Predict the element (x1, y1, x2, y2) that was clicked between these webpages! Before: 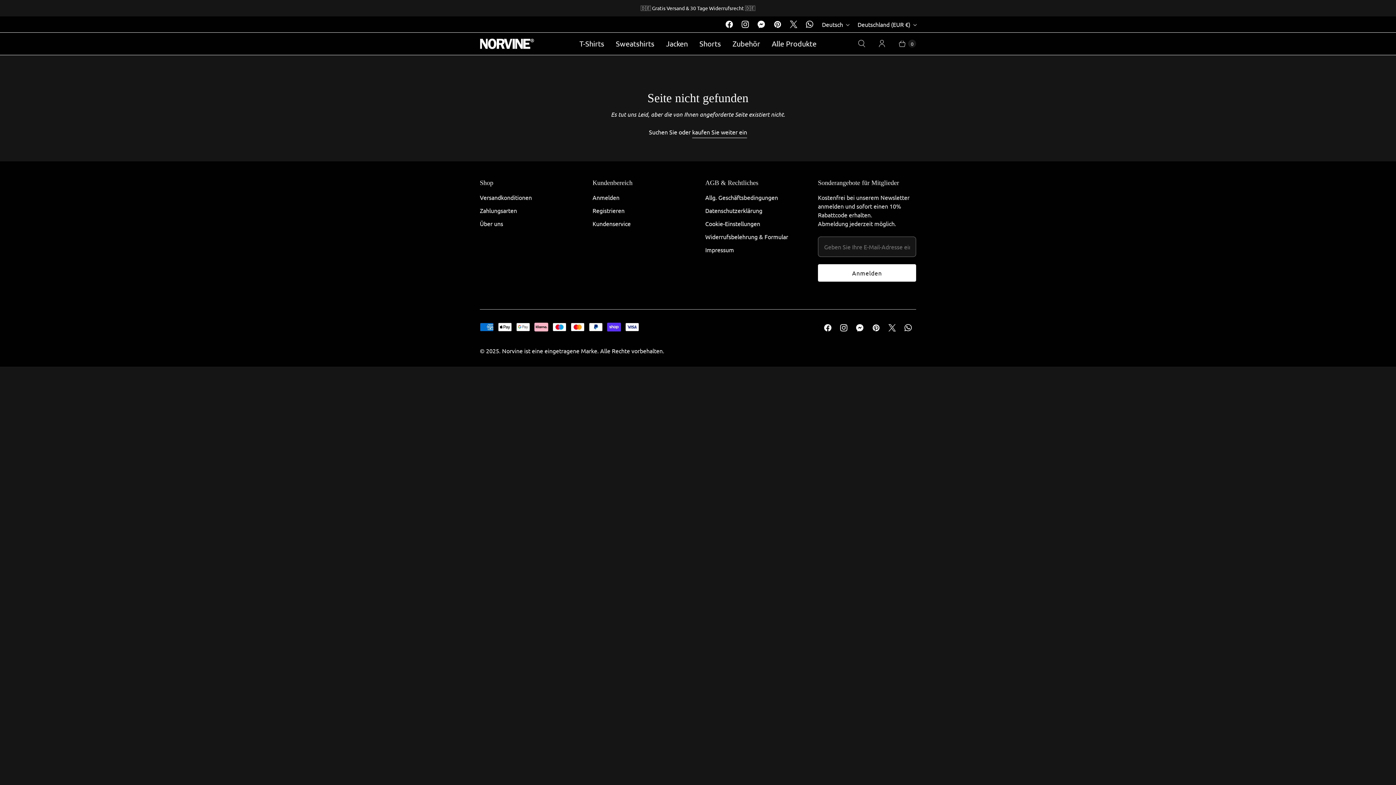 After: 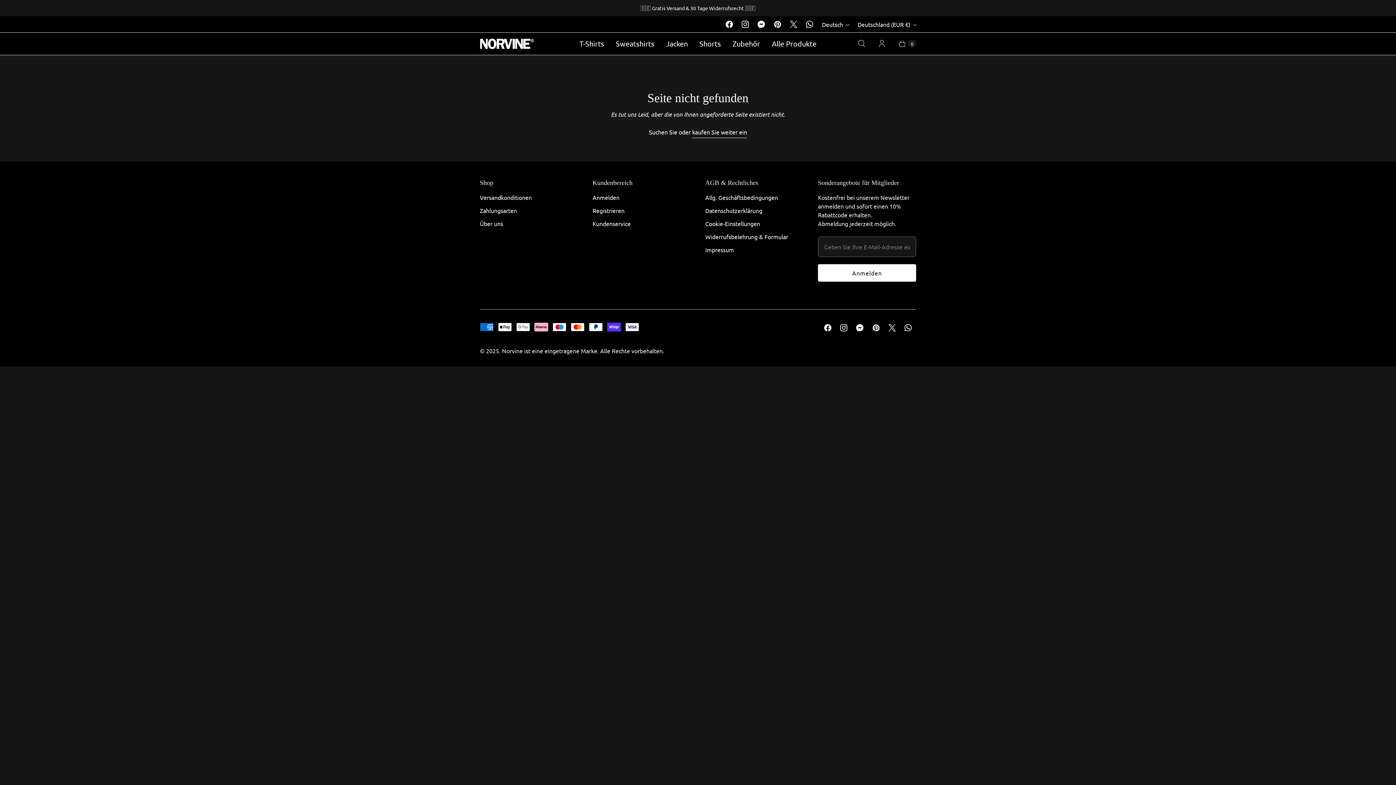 Action: bbox: (900, 321, 916, 334) label: Norvine on WhatsApp